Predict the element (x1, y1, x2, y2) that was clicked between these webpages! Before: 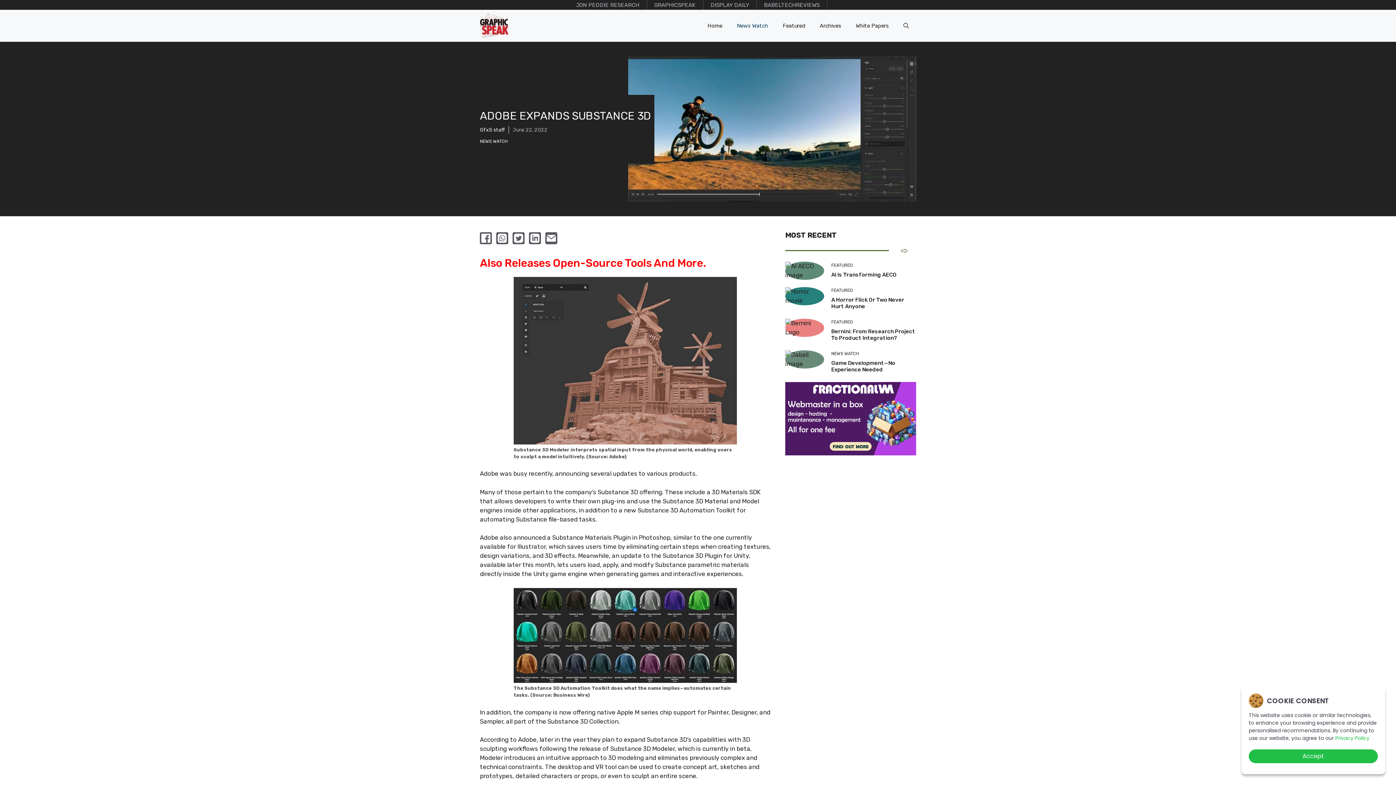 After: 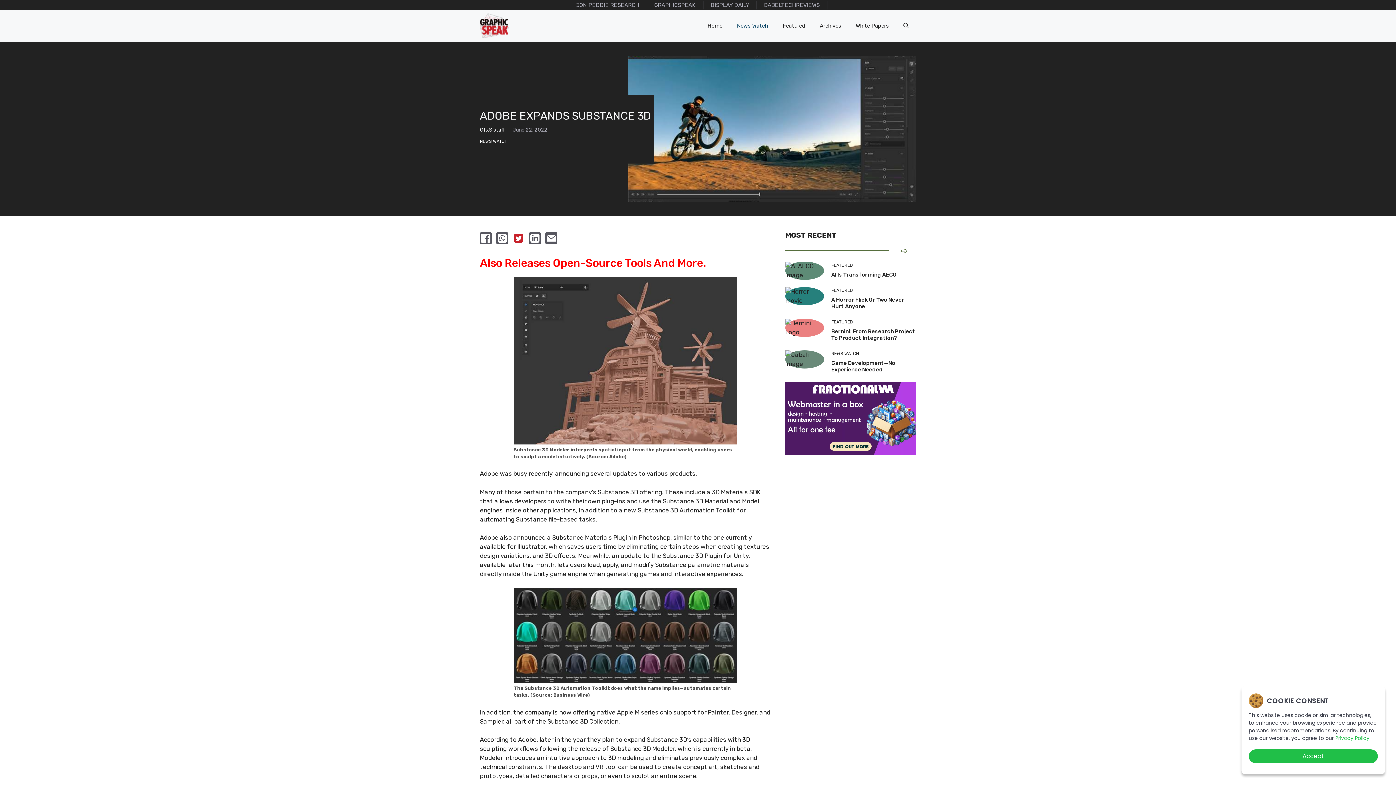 Action: label: twitter bbox: (512, 232, 524, 244)